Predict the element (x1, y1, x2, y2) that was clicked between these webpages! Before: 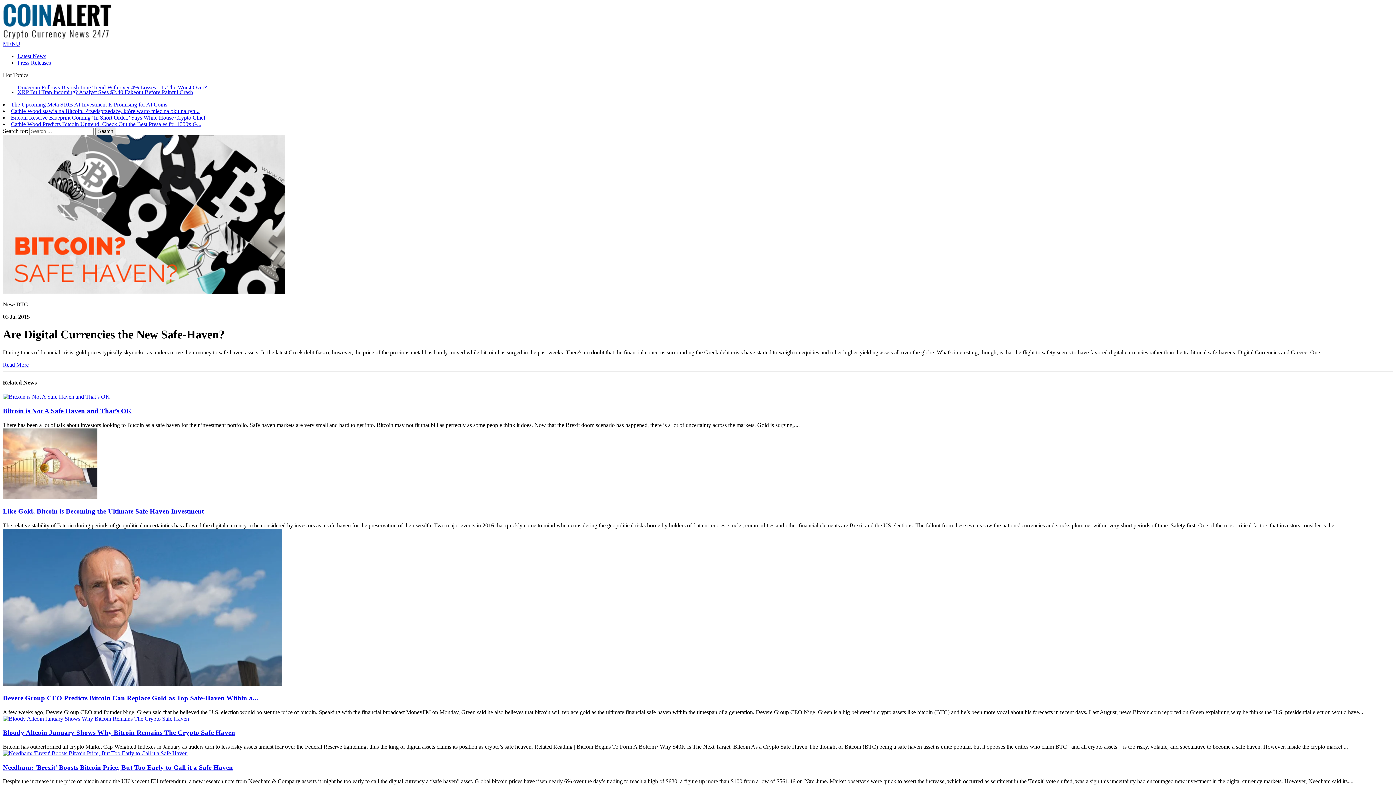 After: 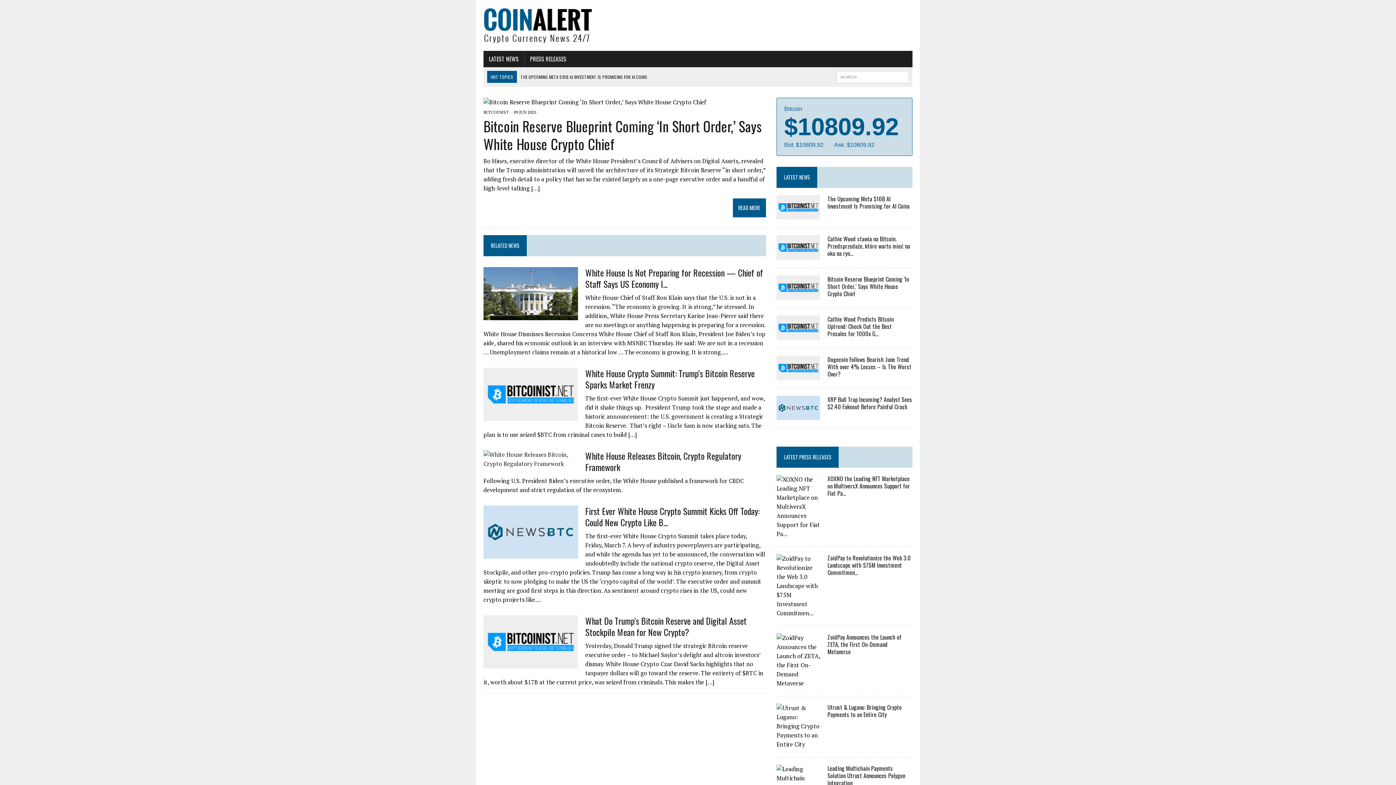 Action: bbox: (17, 84, 212, 90) label: Bitcoin Reserve Blueprint Coming ‘In Short Order,’ Says White House Crypto Chief